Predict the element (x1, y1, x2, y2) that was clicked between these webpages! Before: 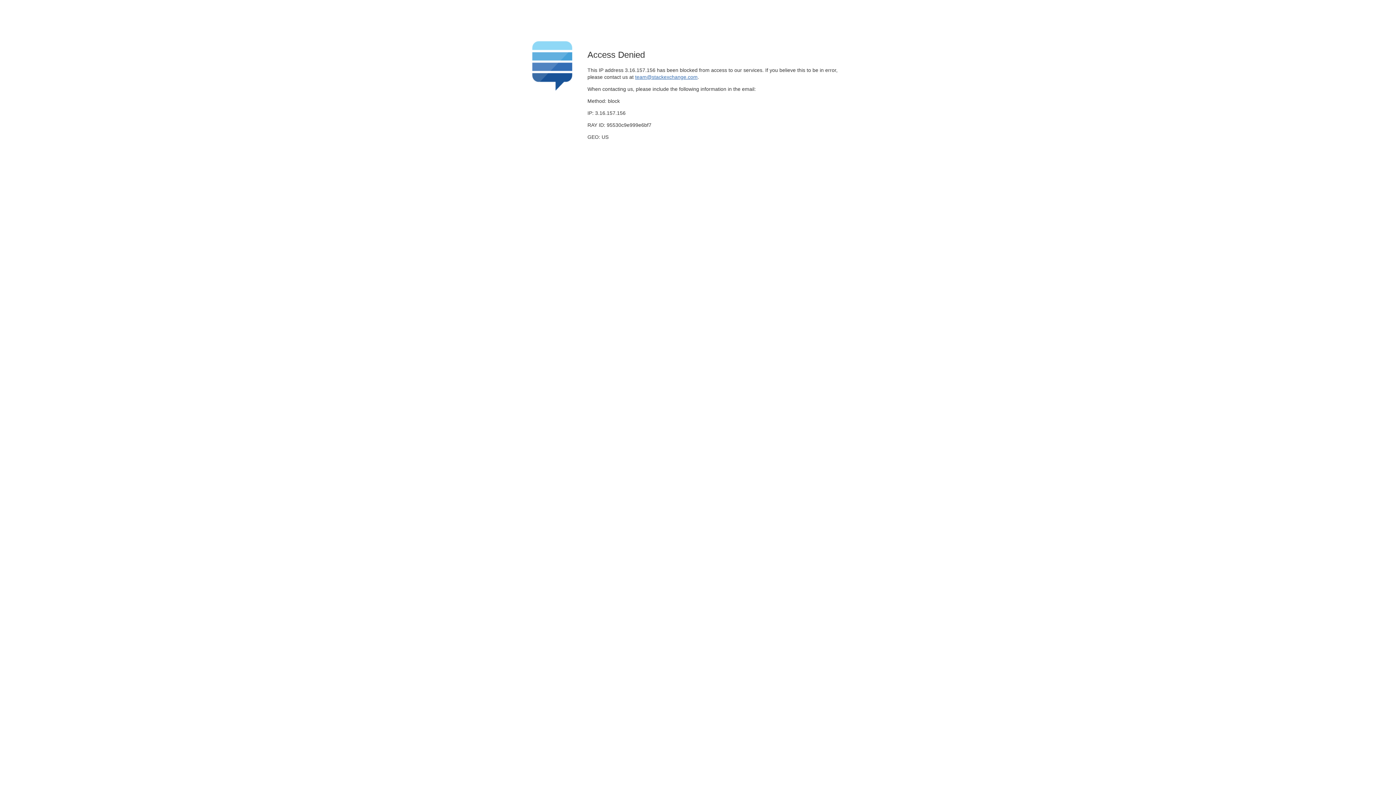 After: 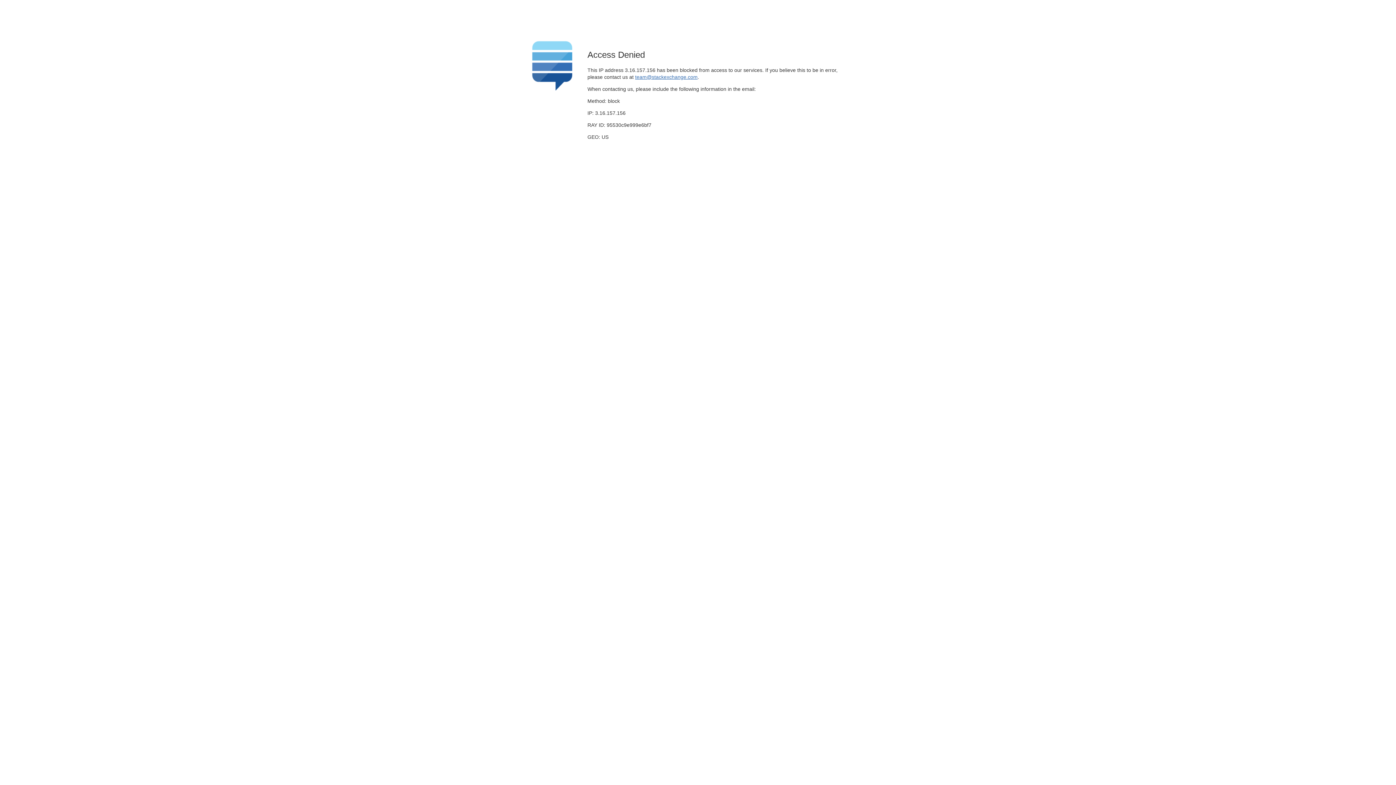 Action: bbox: (635, 74, 697, 79) label: team@stackexchange.com